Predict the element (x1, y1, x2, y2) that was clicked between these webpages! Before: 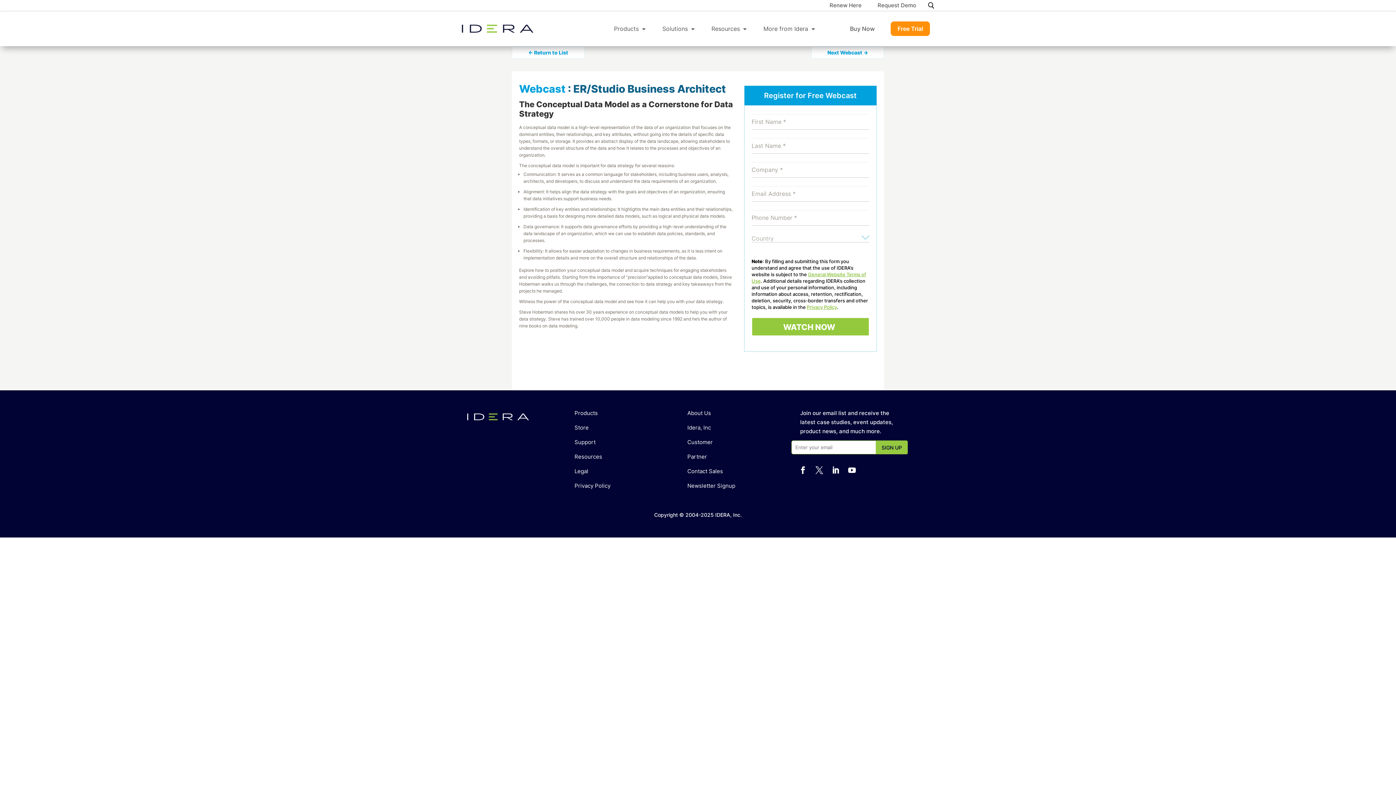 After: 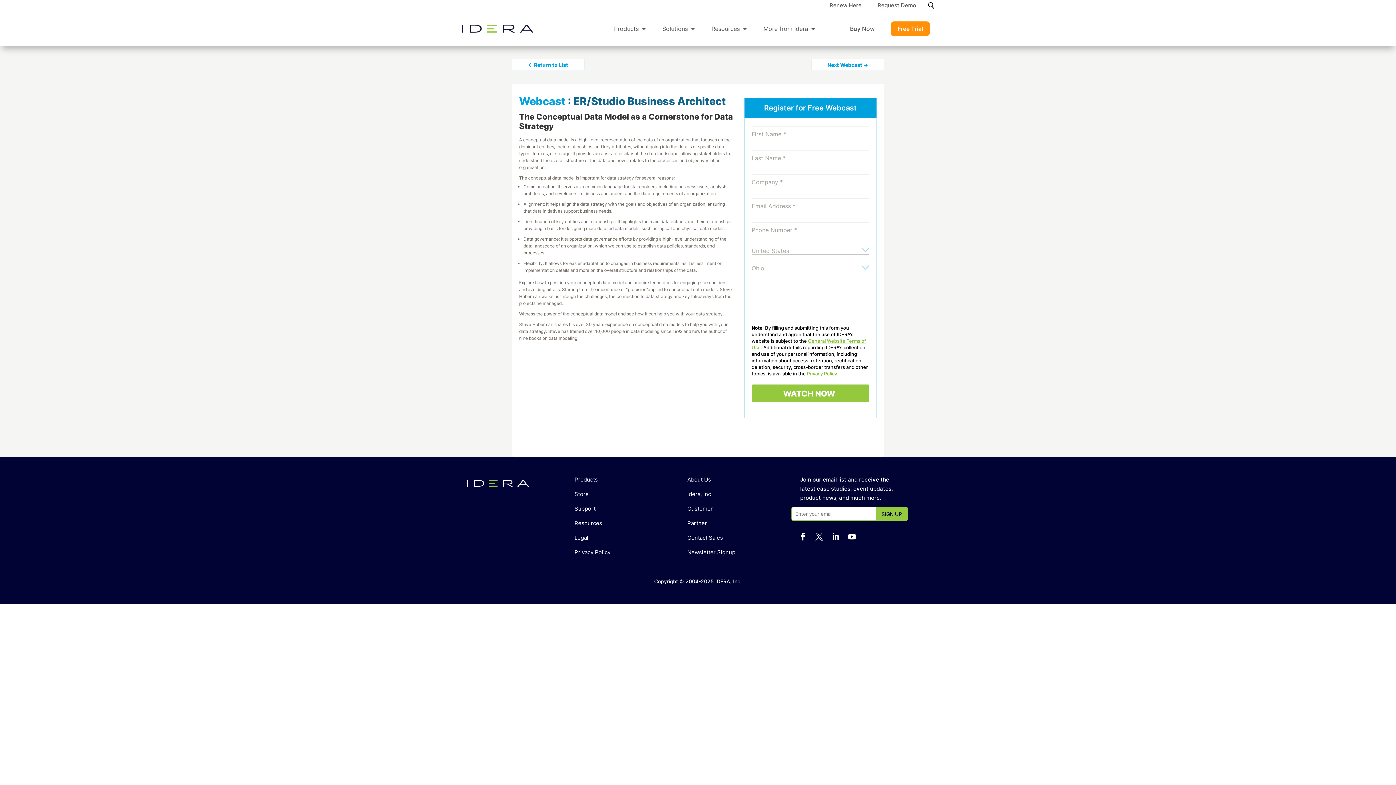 Action: bbox: (574, 424, 588, 431) label: Store